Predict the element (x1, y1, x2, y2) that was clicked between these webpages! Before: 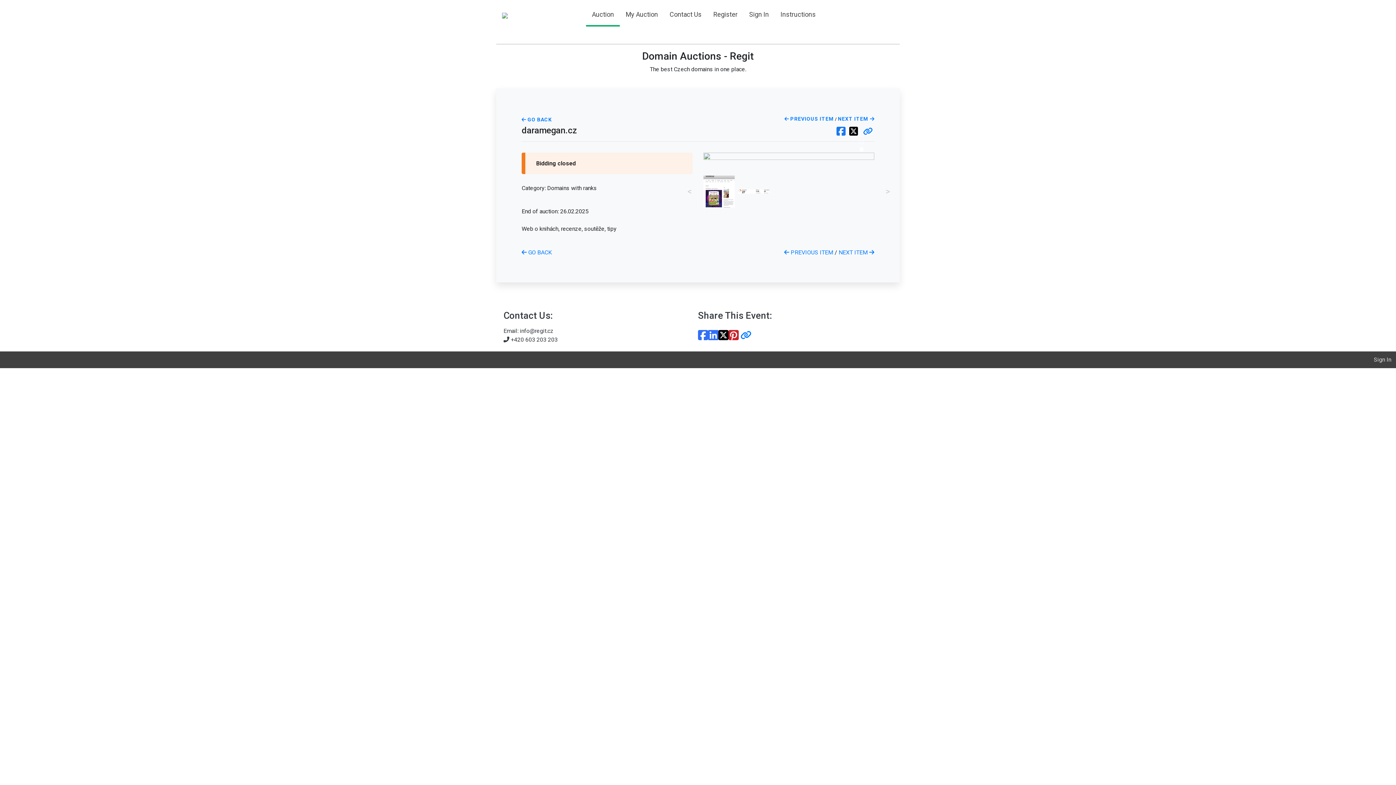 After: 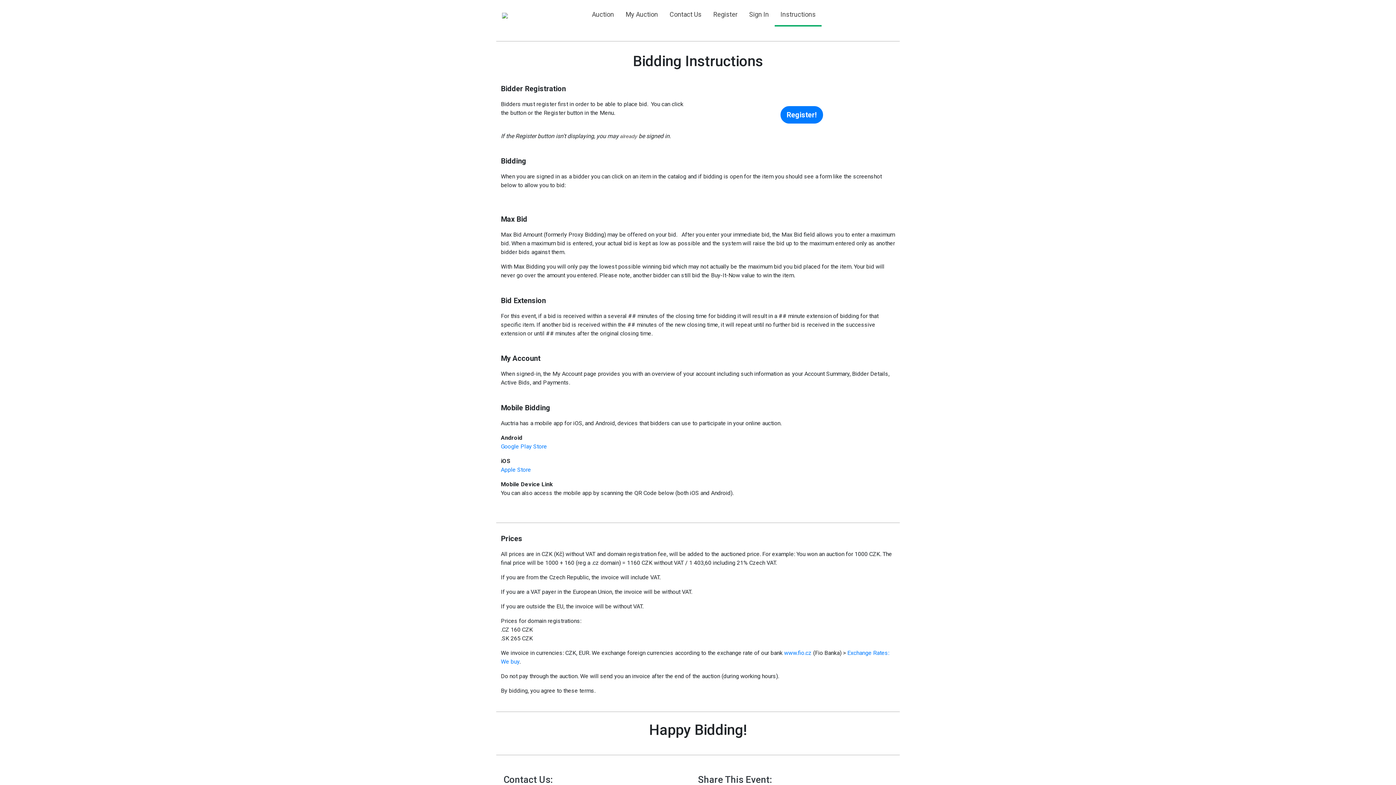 Action: bbox: (777, 6, 818, 22) label: Instructions